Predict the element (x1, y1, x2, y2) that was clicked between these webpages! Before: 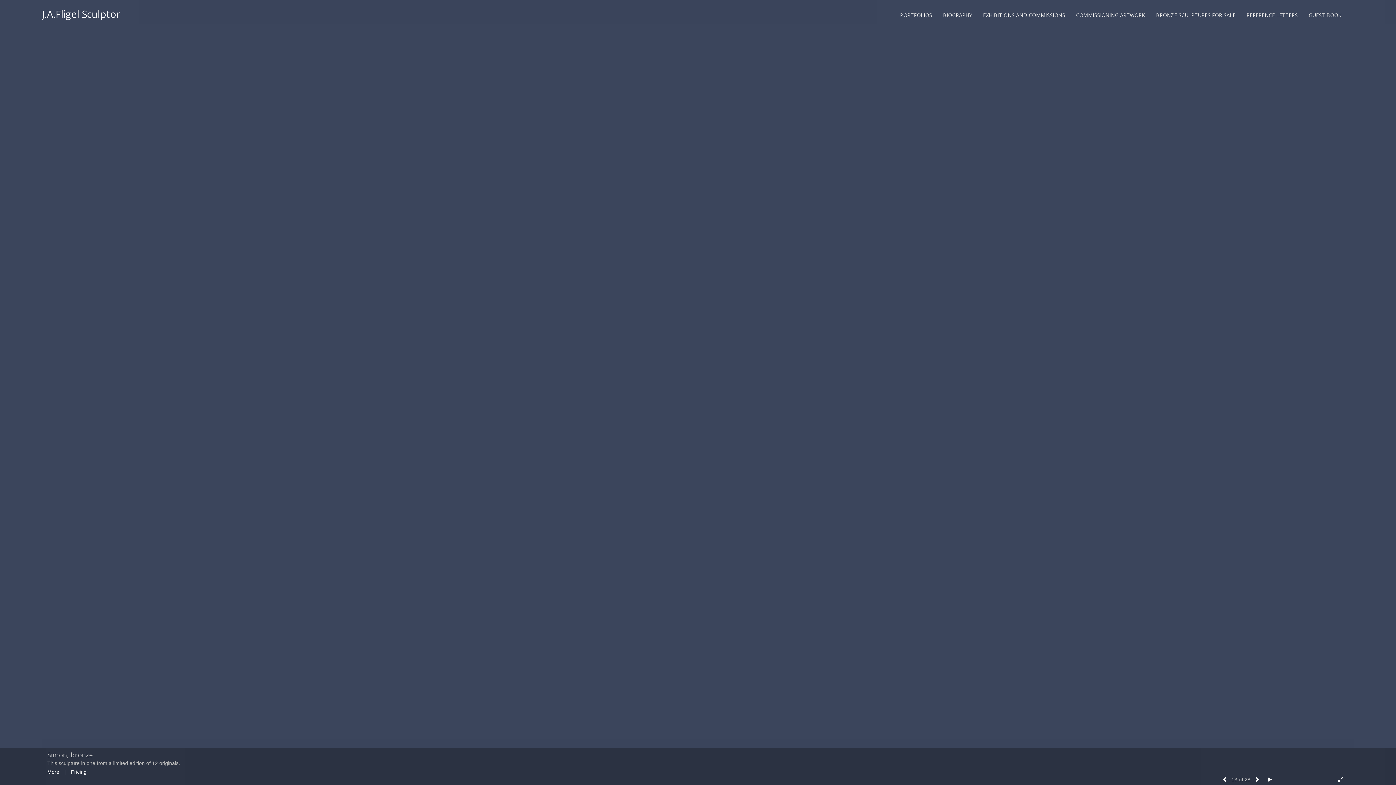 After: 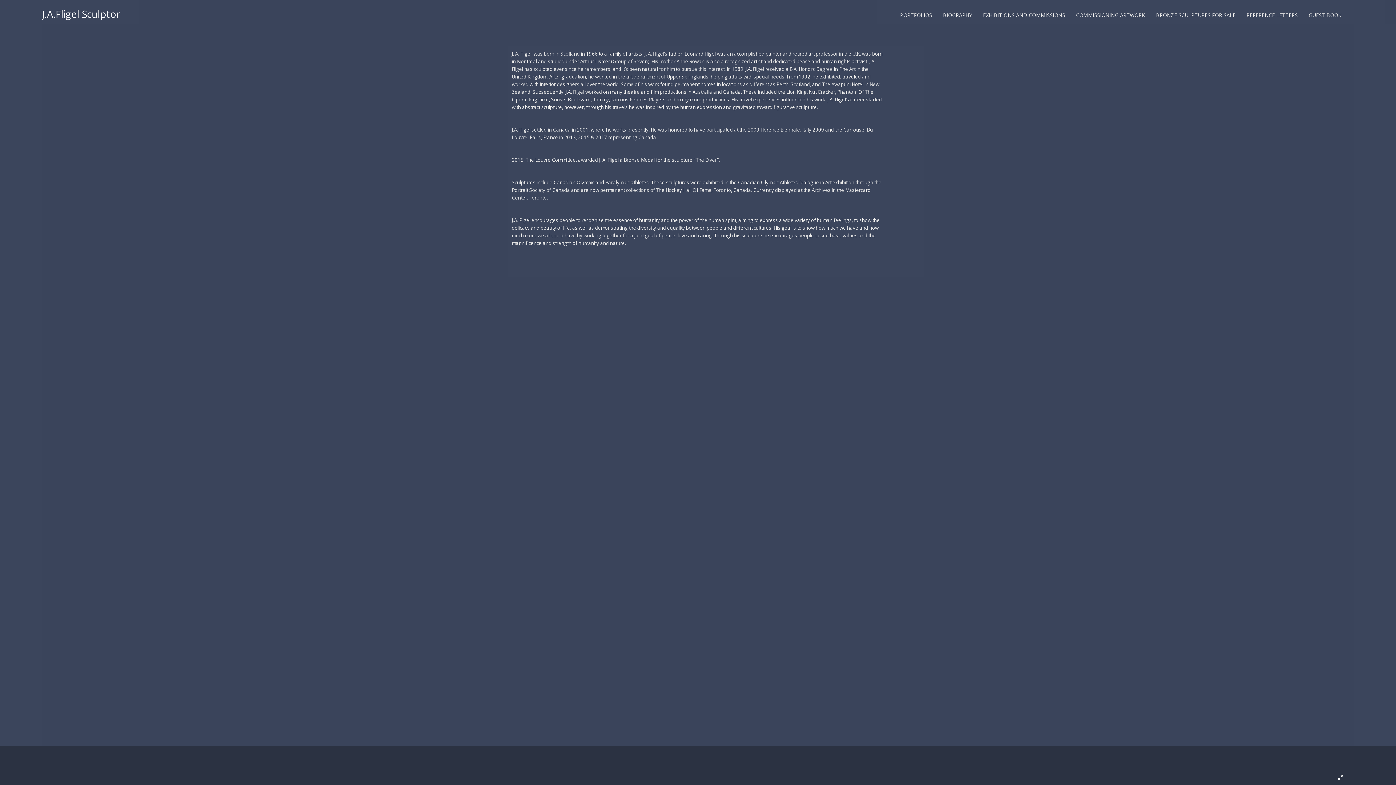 Action: label: BIOGRAPHY bbox: (937, 9, 977, 18)